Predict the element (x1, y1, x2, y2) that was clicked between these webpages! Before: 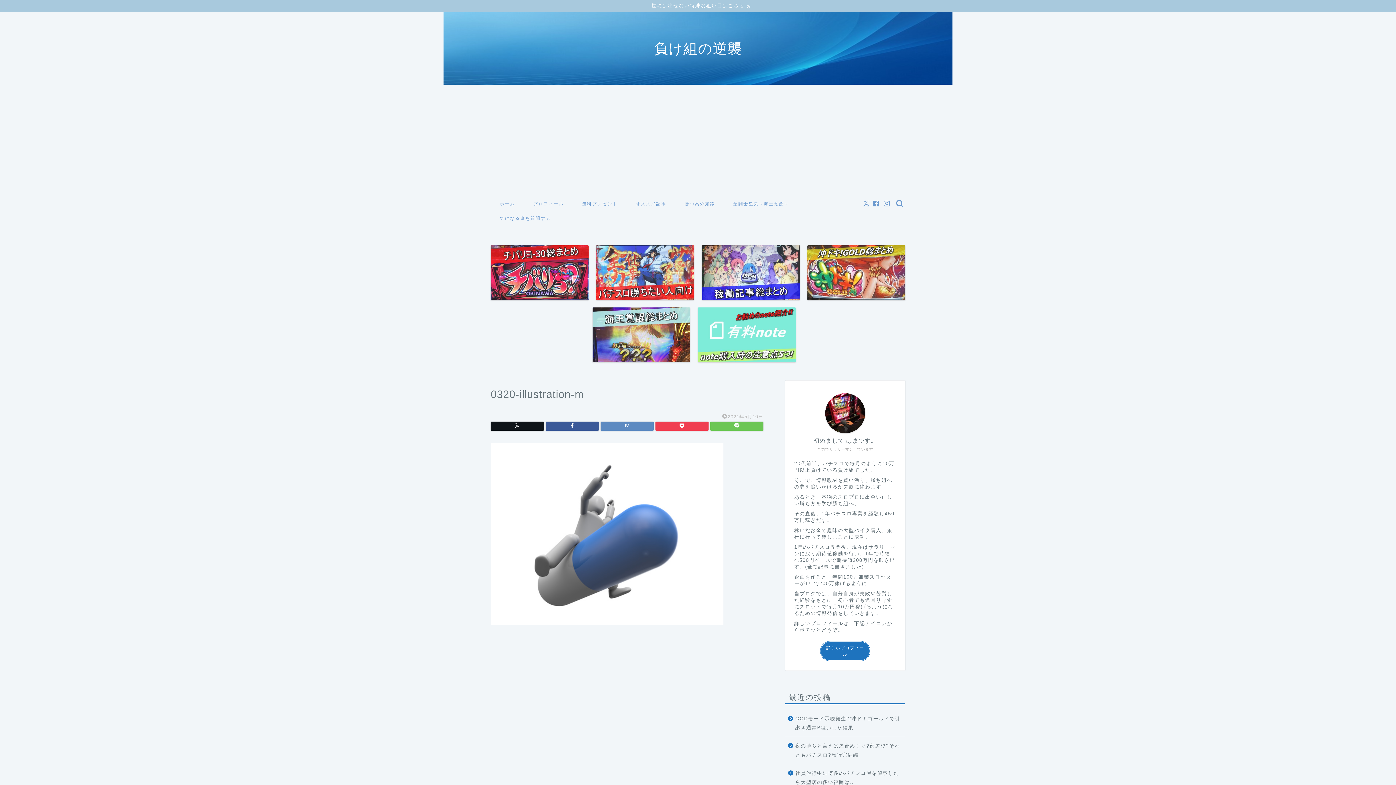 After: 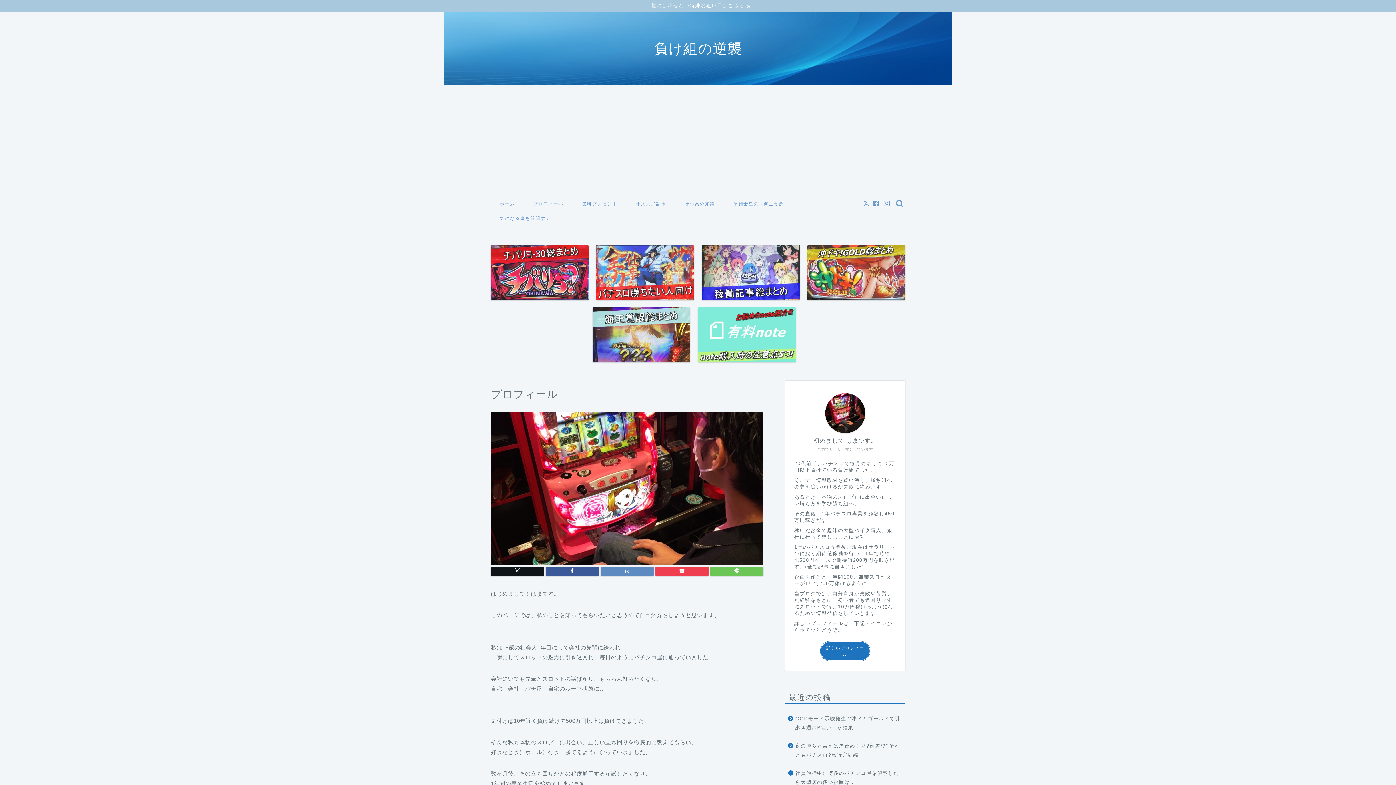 Action: label: プロフィール bbox: (524, 198, 573, 212)